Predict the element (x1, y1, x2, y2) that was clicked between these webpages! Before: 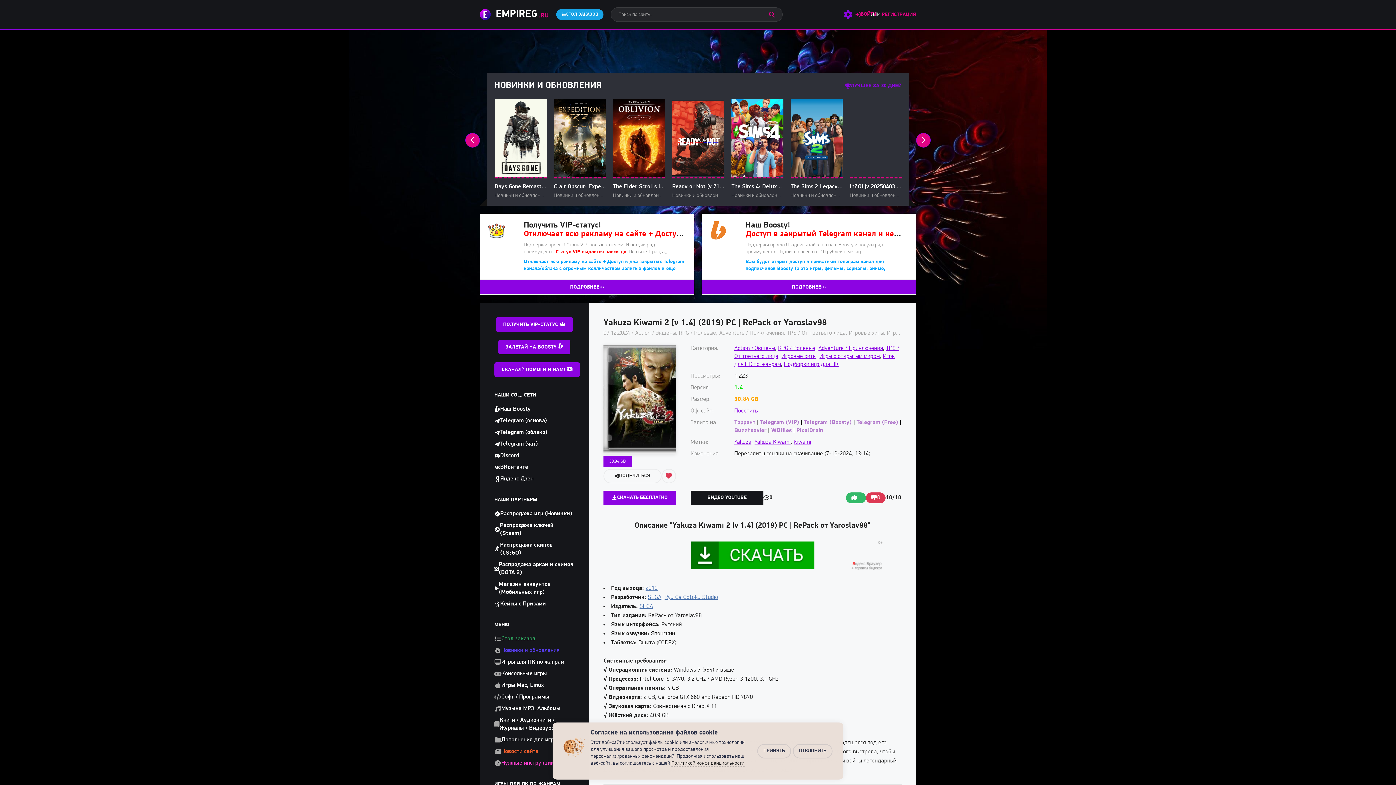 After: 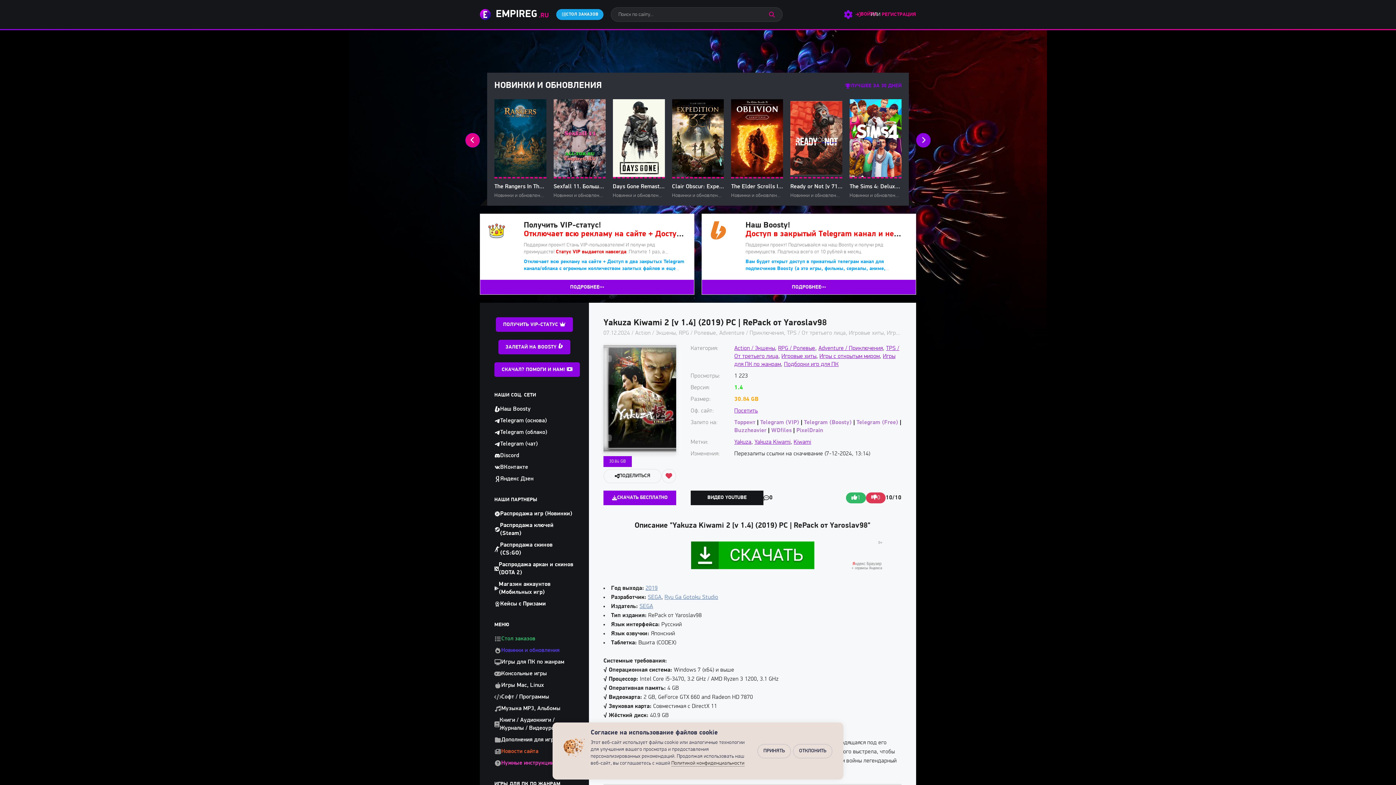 Action: label: Вперед bbox: (916, 132, 930, 147)